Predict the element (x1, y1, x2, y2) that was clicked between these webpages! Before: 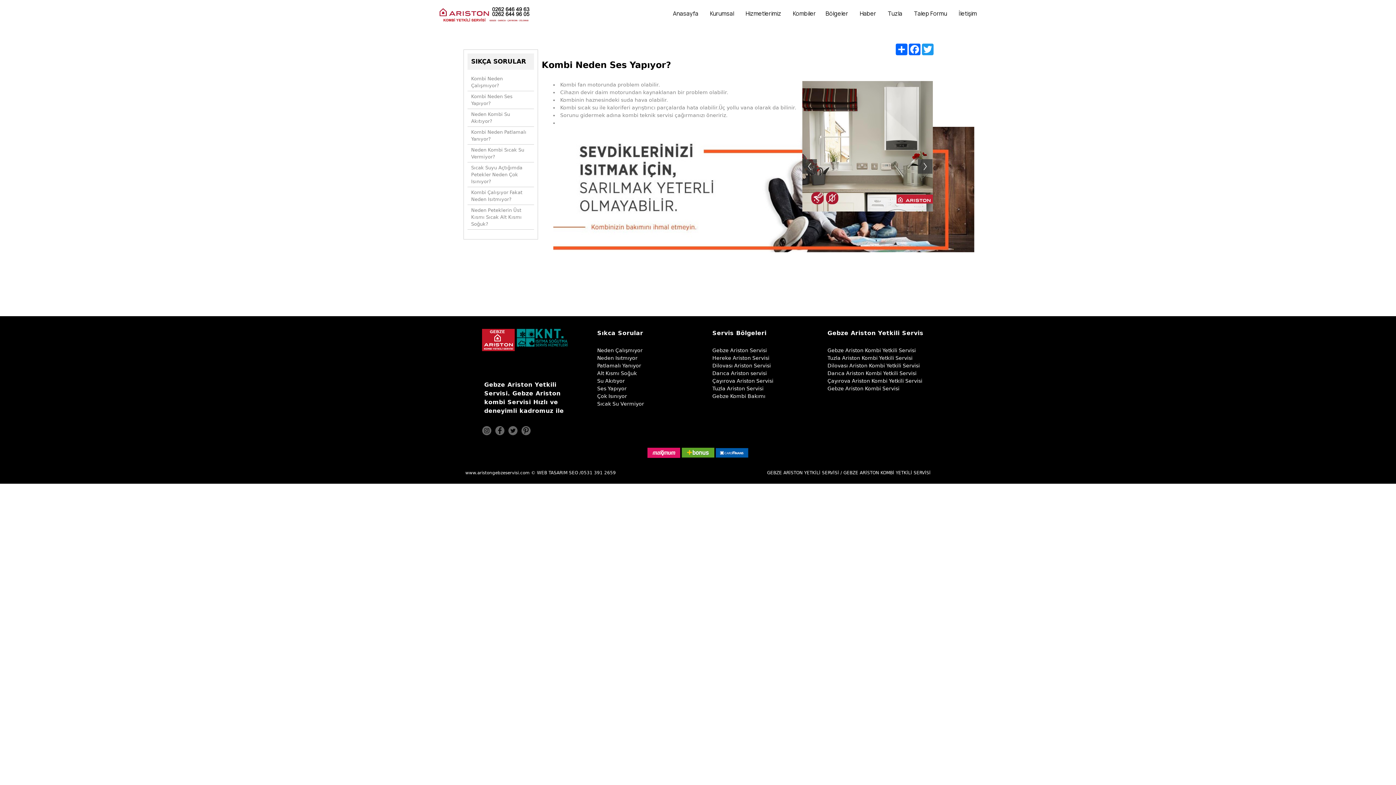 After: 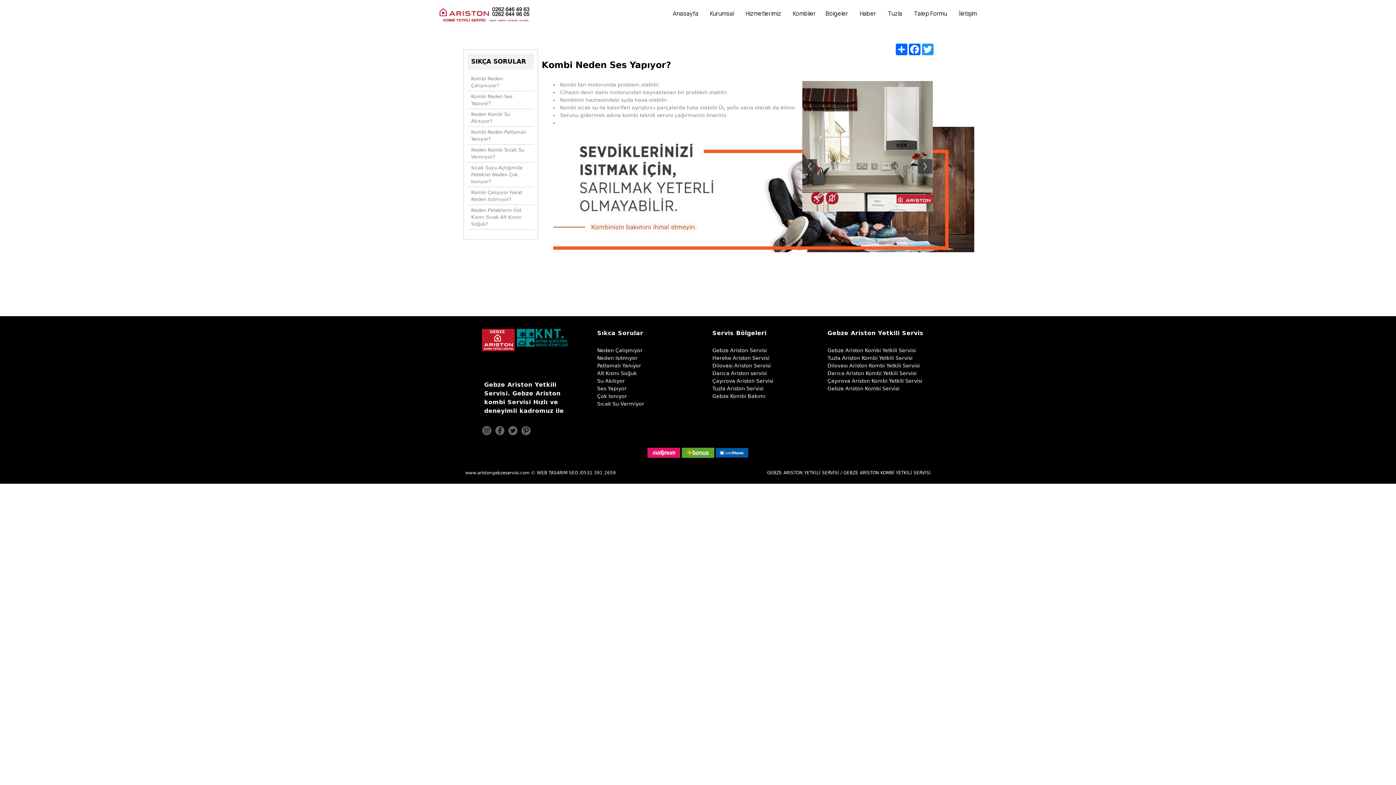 Action: bbox: (767, 470, 930, 475) label: GEBZE ARİSTON YETKİLİ SERVİSİ / GEBZE ARİSTON KOMBİ YETKİLİ SERVİSİ